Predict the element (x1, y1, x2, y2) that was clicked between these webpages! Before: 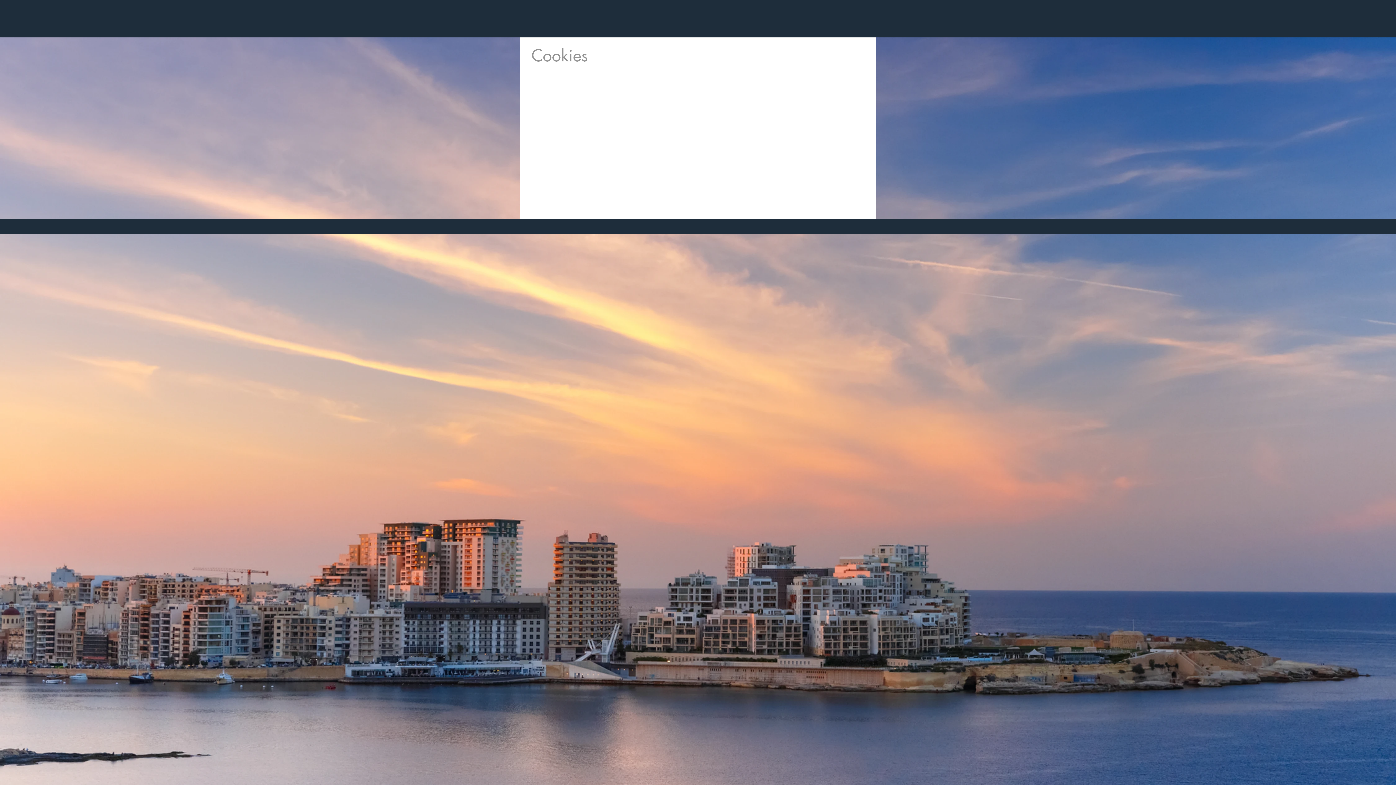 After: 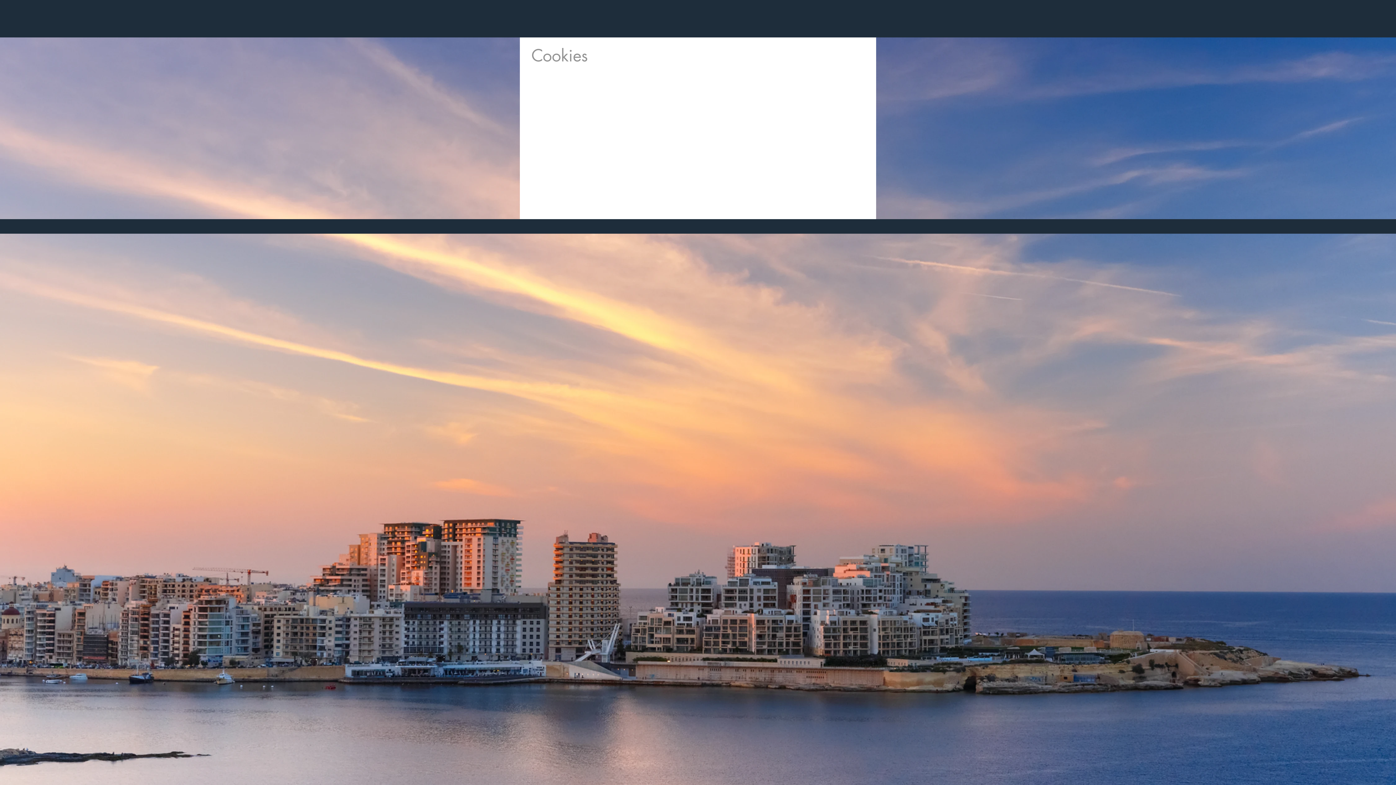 Action: label: http://www.allaboutcookies.org/. bbox: (557, 169, 633, 176)